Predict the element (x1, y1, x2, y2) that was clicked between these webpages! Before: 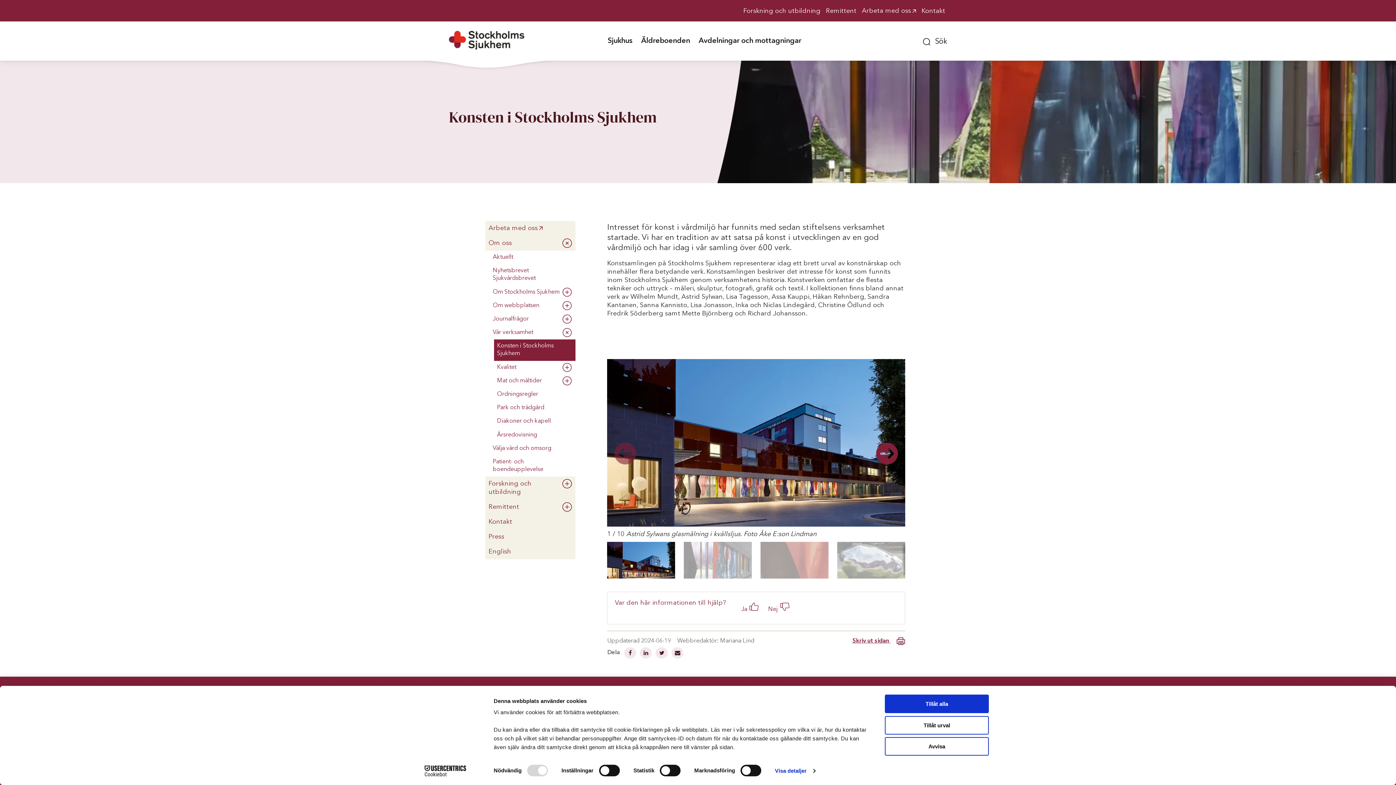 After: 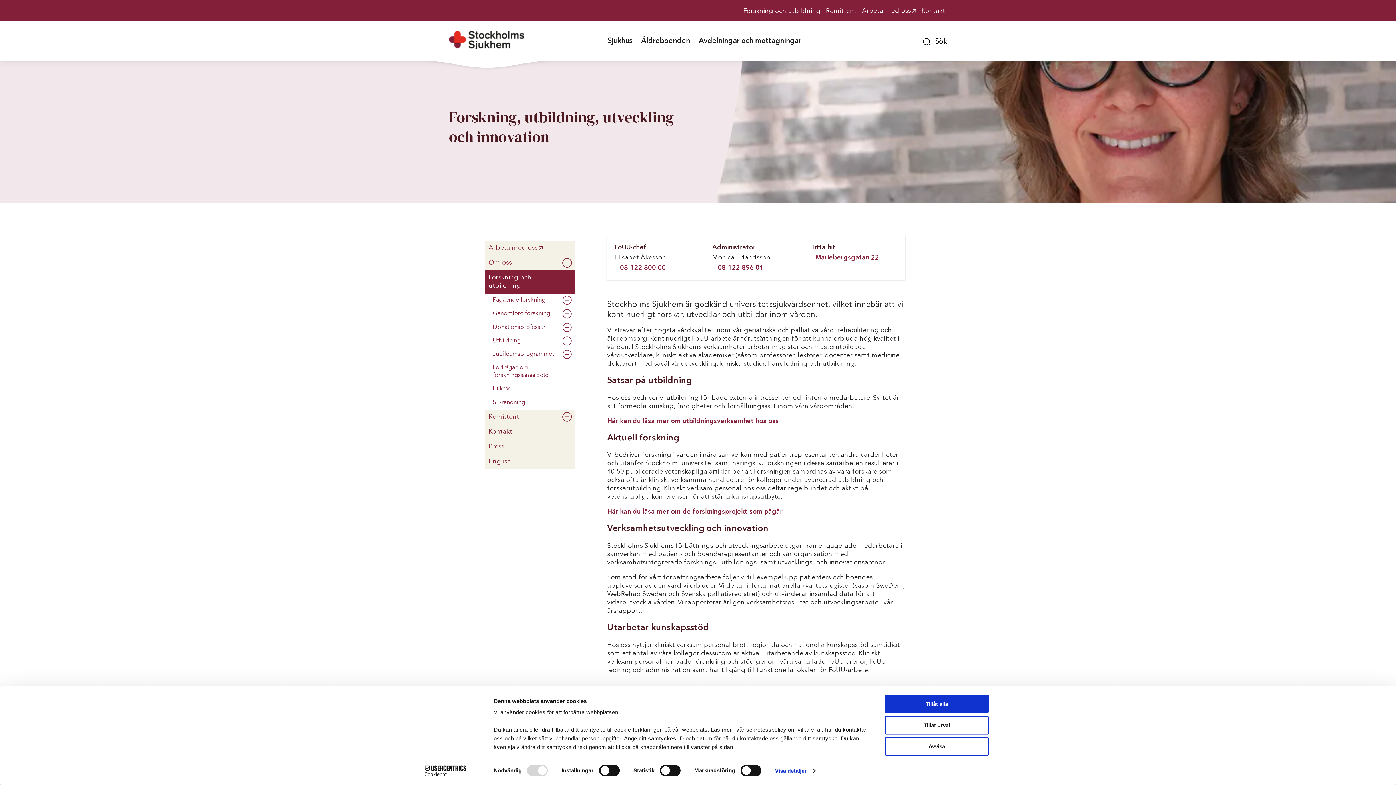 Action: label: Forskning och utbildning bbox: (485, 476, 562, 500)